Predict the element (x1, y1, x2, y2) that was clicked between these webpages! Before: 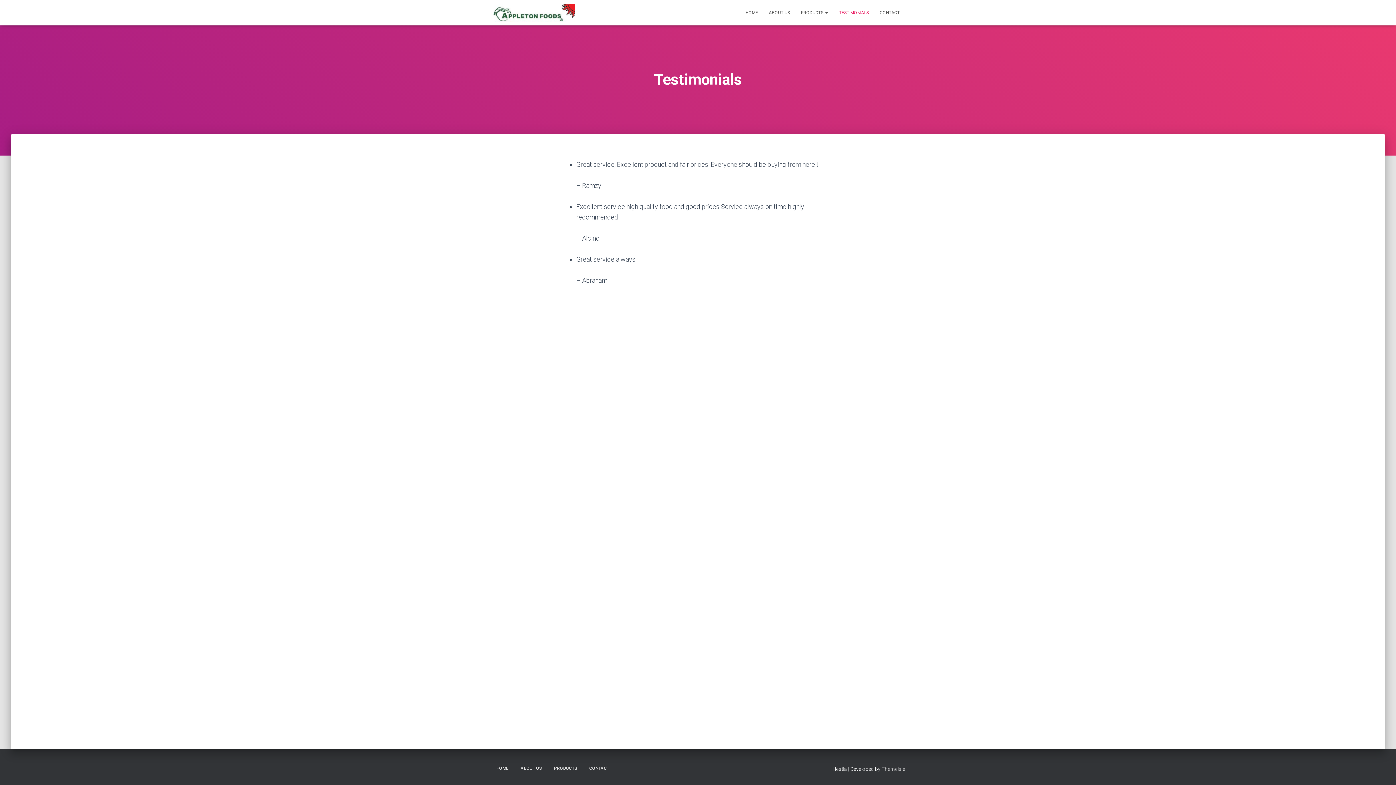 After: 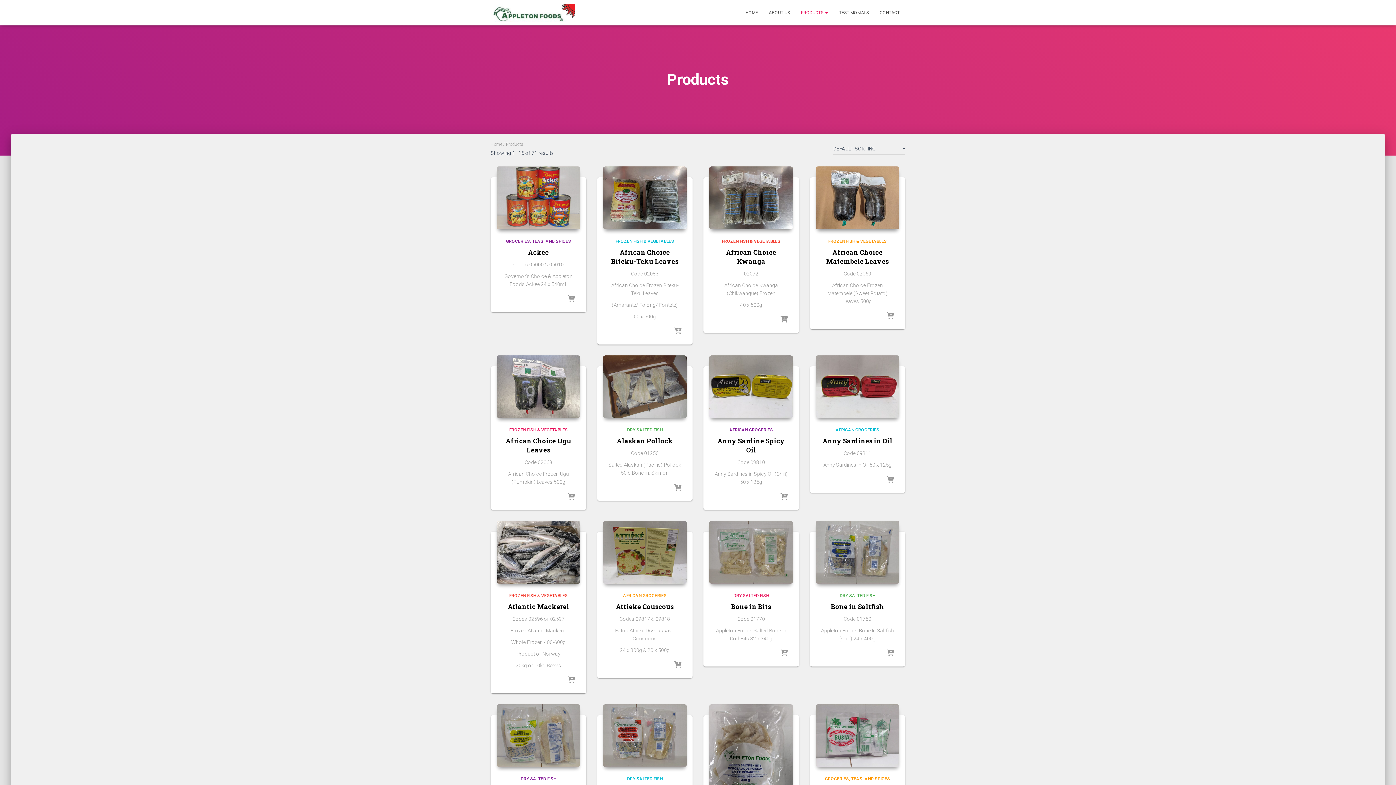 Action: label: PRODUCTS bbox: (548, 760, 582, 777)